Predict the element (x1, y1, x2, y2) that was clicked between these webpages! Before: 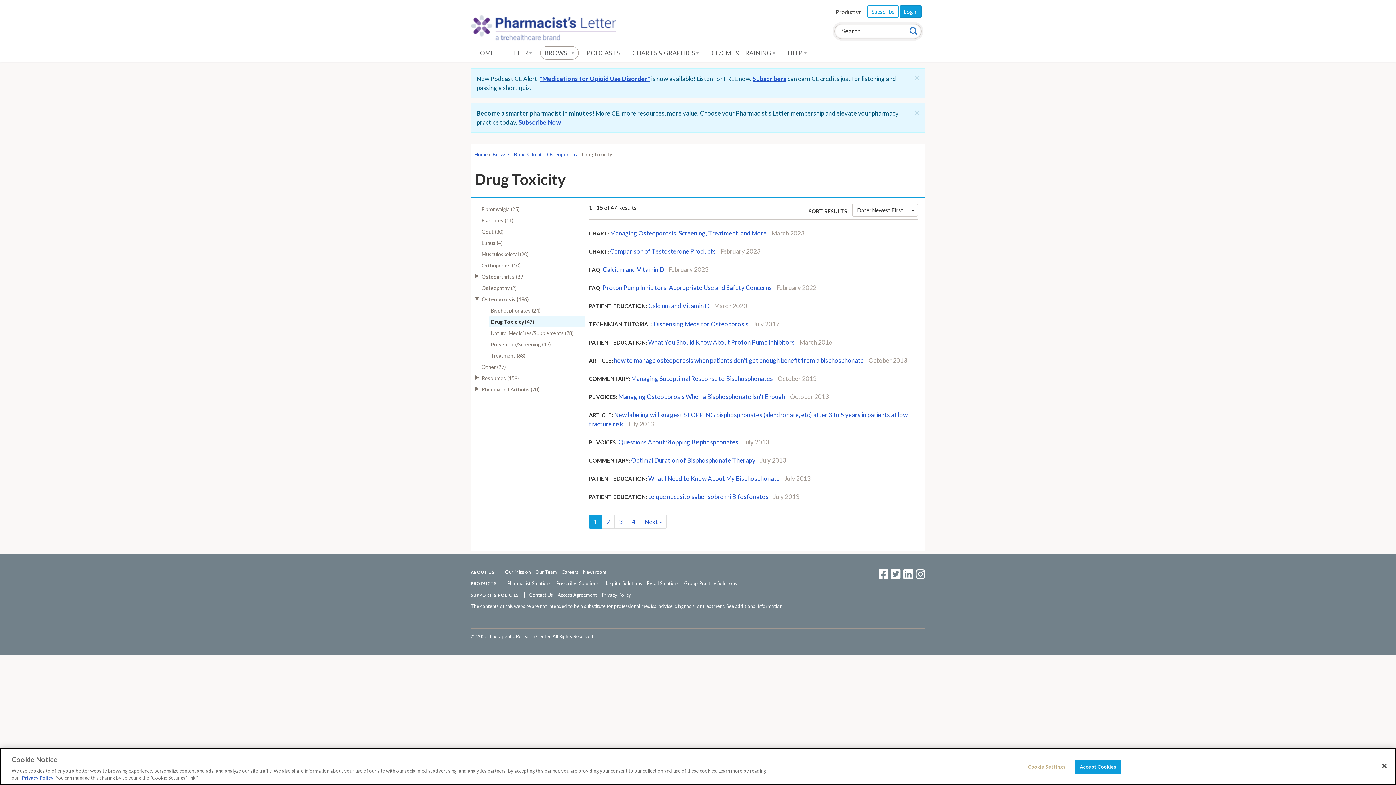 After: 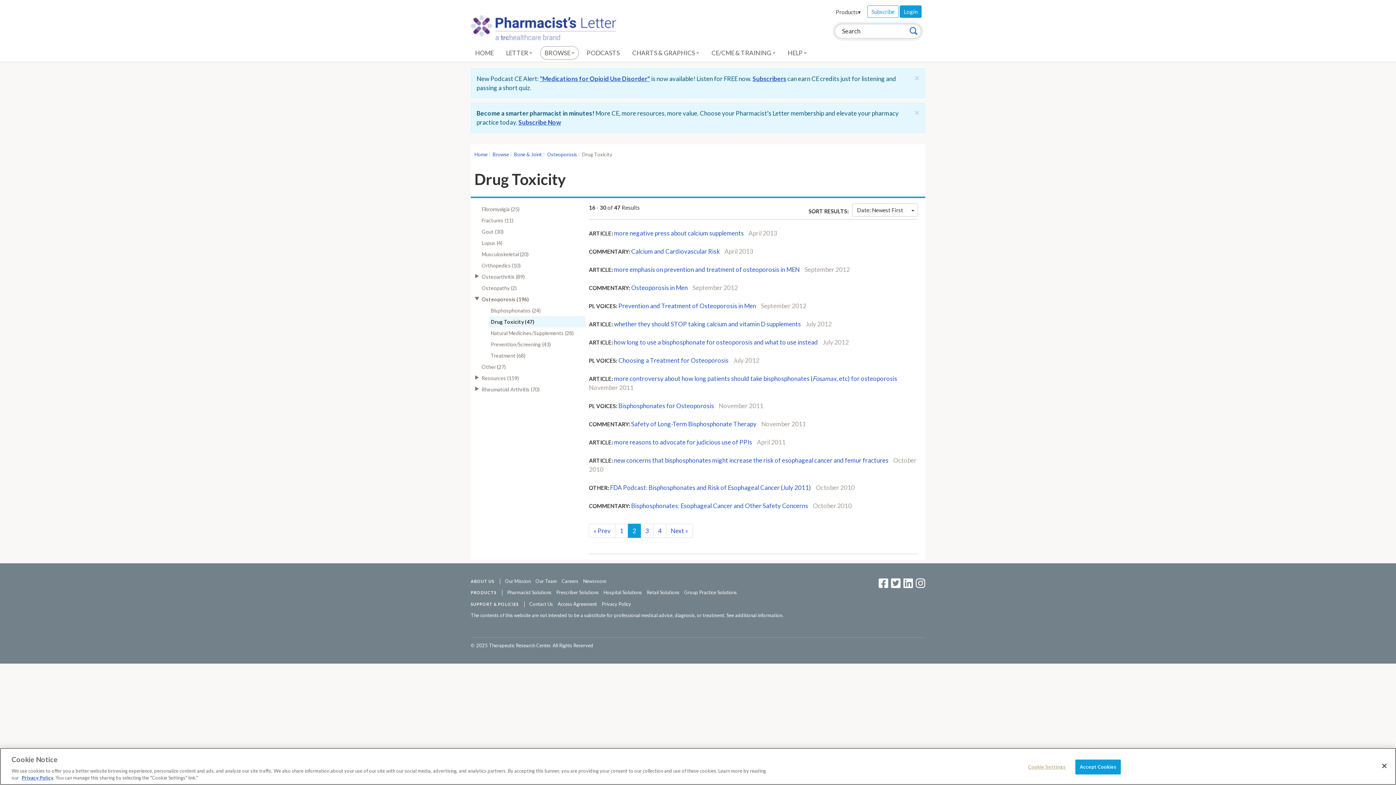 Action: label: 2 bbox: (601, 514, 614, 529)